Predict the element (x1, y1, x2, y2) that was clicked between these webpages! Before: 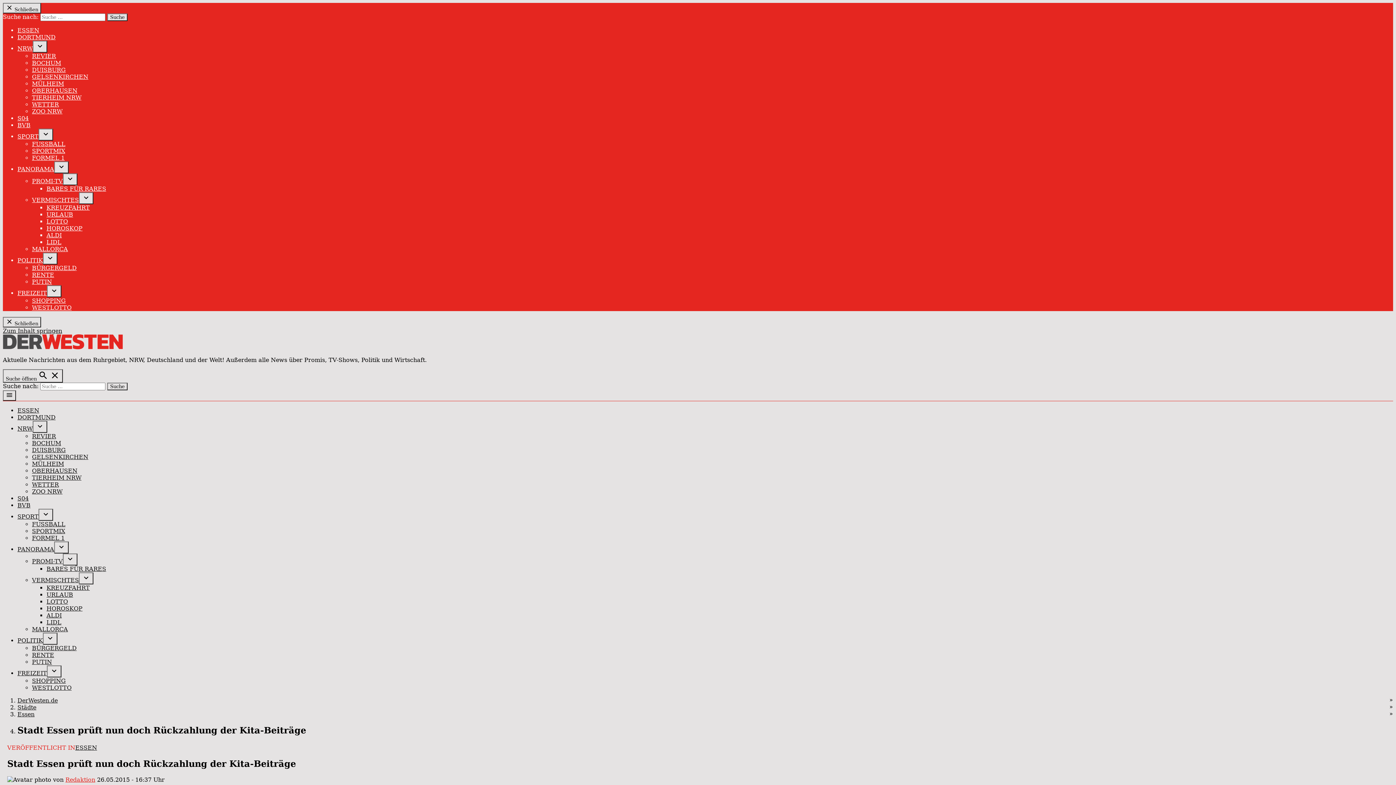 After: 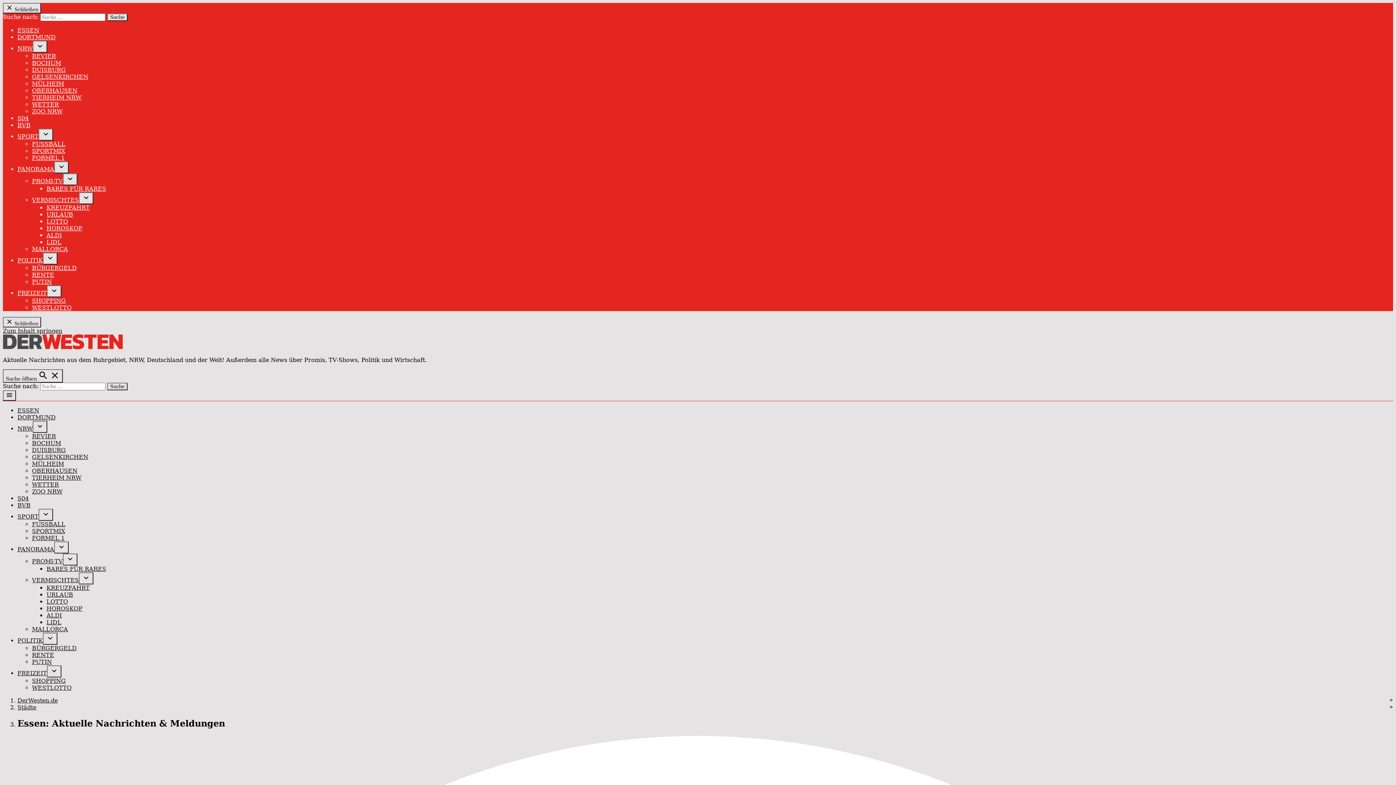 Action: bbox: (17, 26, 39, 33) label: ESSEN